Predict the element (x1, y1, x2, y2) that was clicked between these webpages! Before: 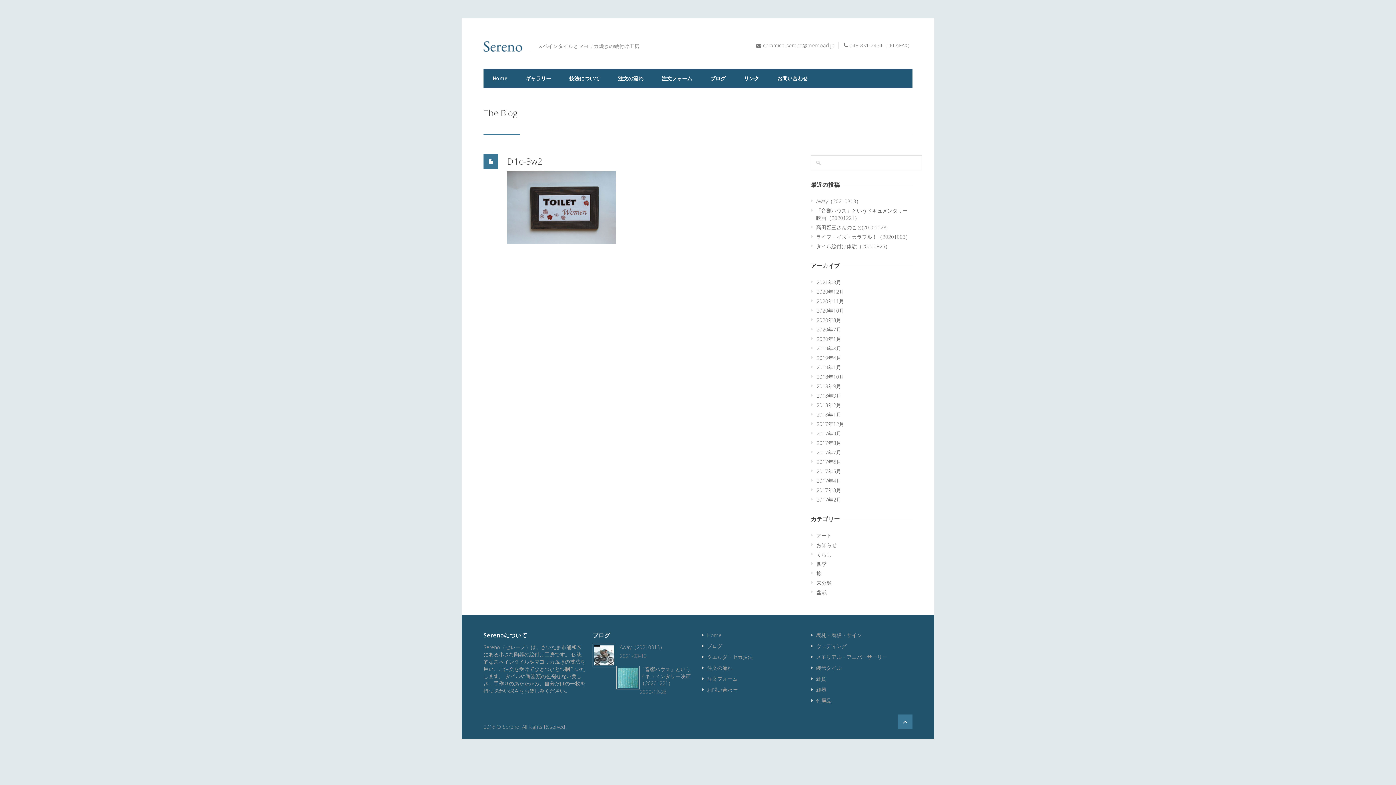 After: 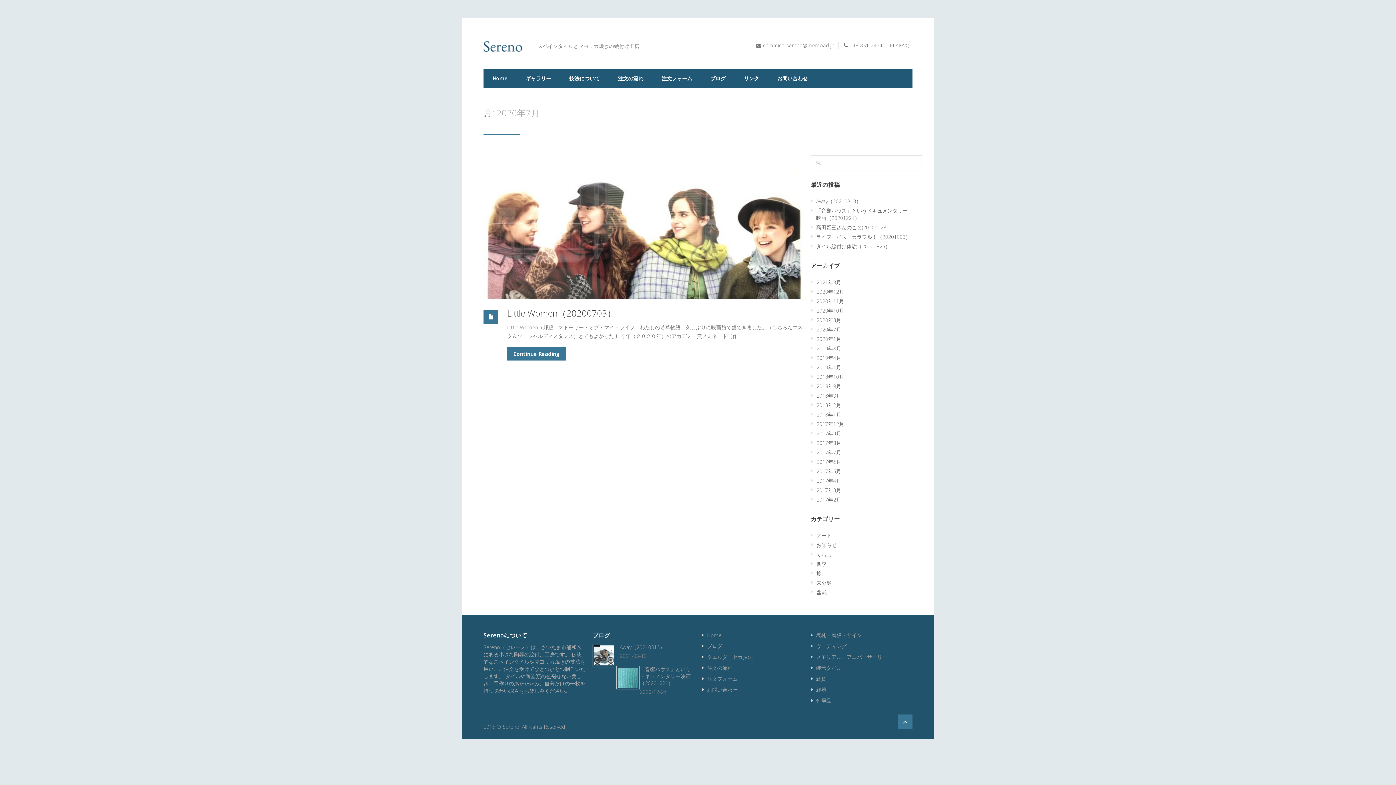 Action: label: 2020年7月 bbox: (816, 326, 841, 333)